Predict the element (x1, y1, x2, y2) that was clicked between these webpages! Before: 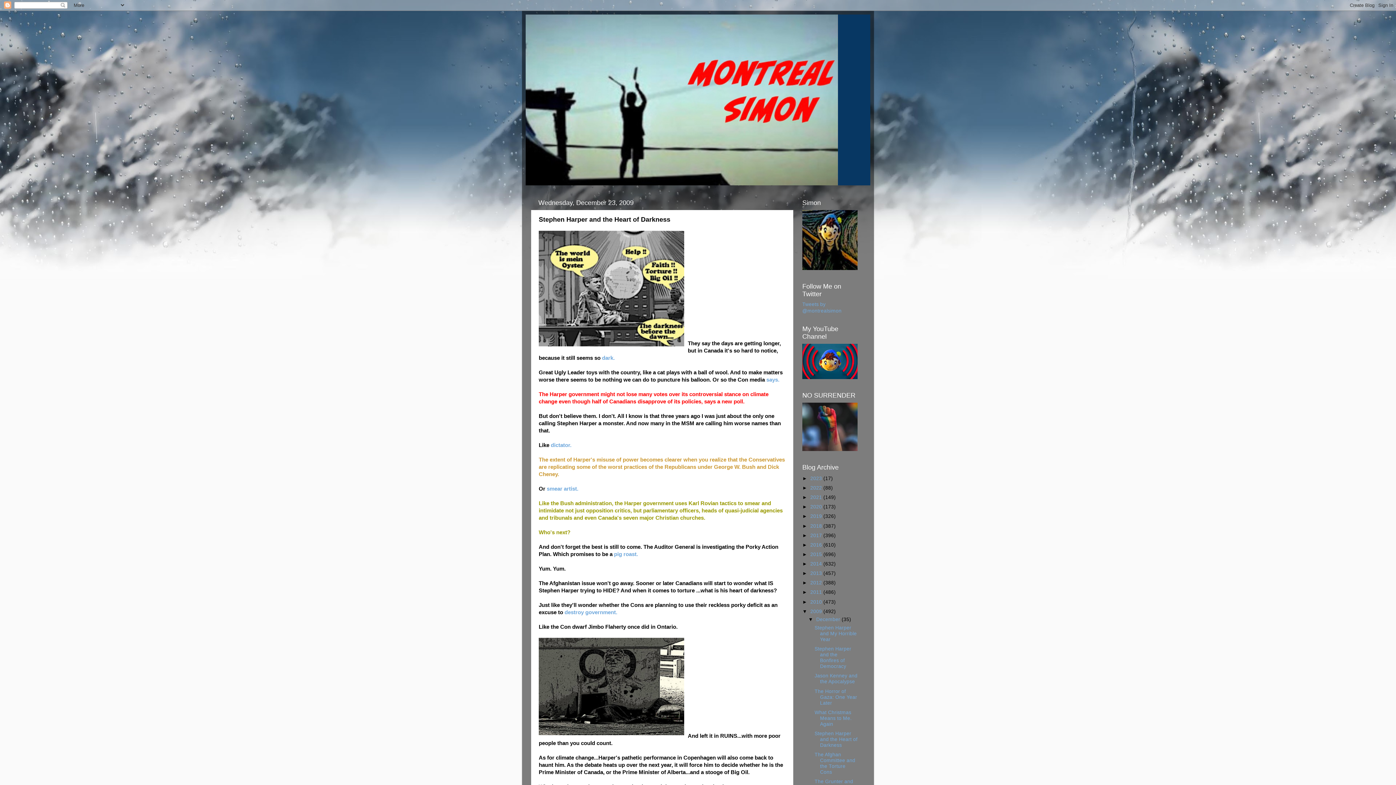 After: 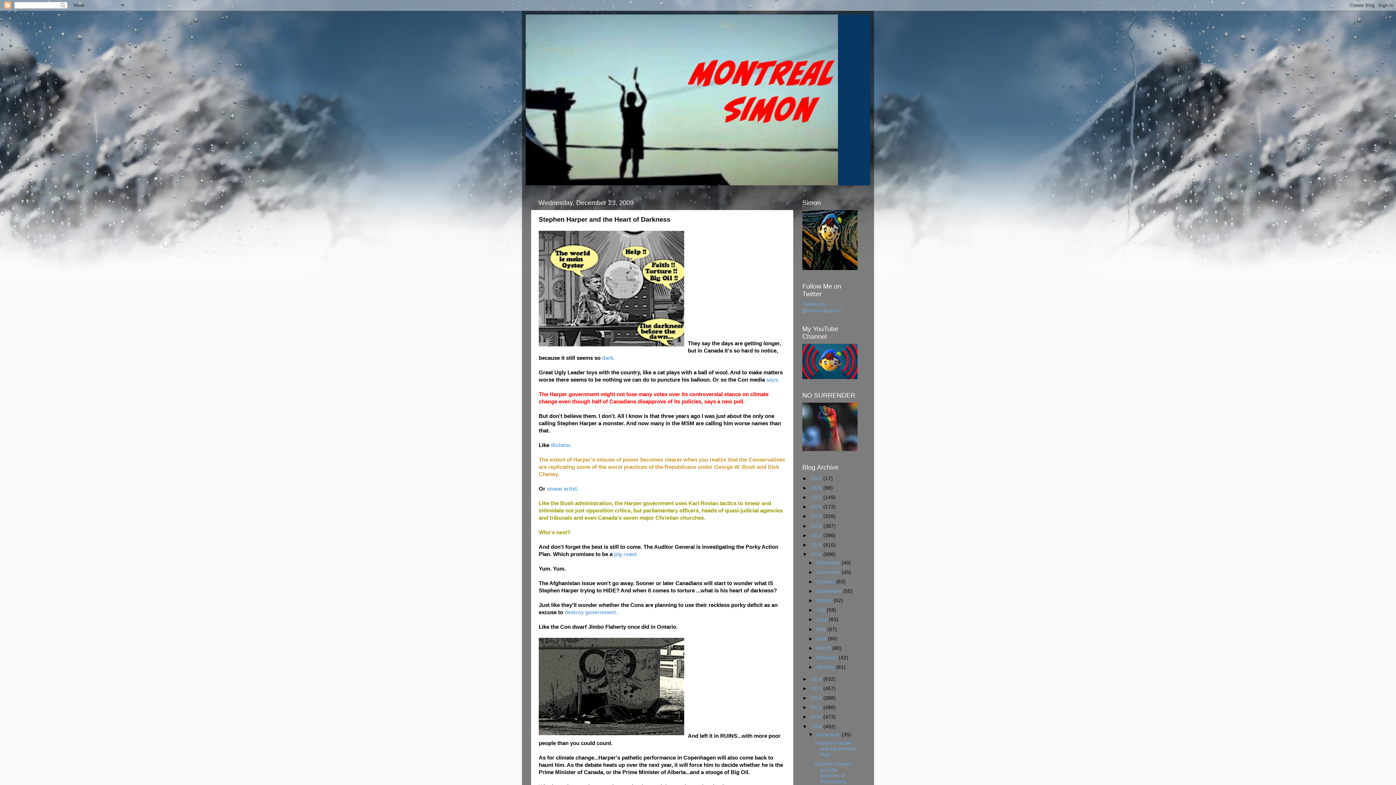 Action: label: ►   bbox: (802, 551, 810, 557)